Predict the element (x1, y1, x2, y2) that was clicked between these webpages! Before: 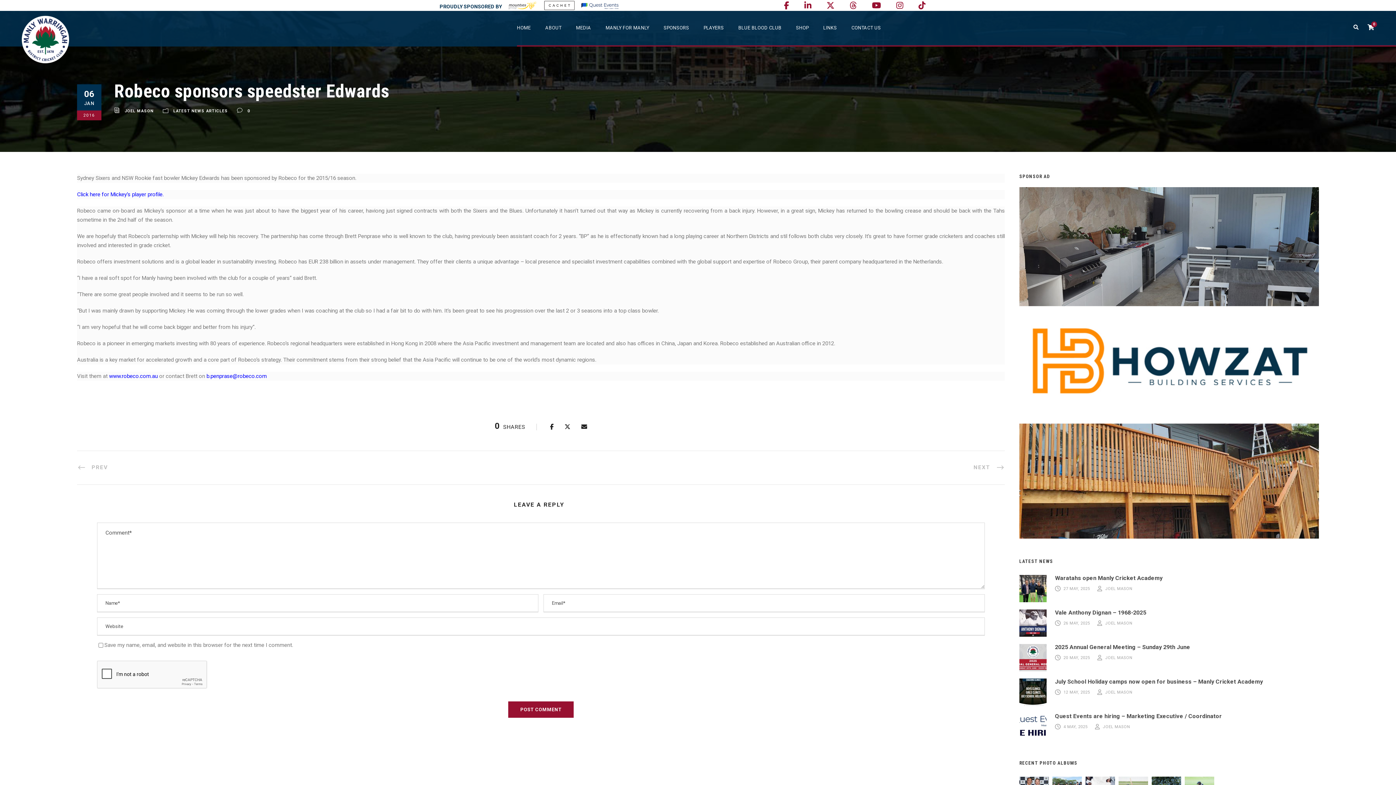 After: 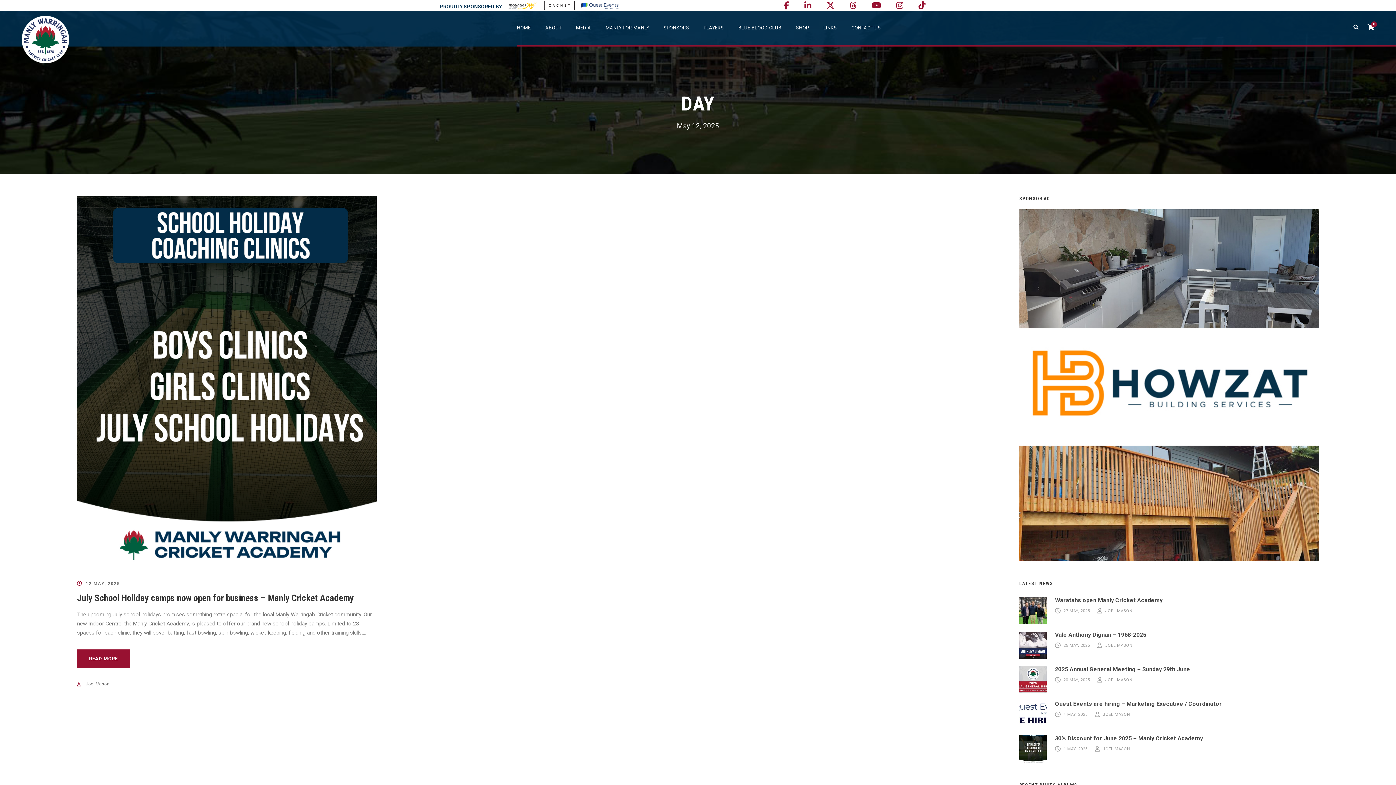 Action: bbox: (1063, 690, 1090, 694) label: 12 MAY, 2025